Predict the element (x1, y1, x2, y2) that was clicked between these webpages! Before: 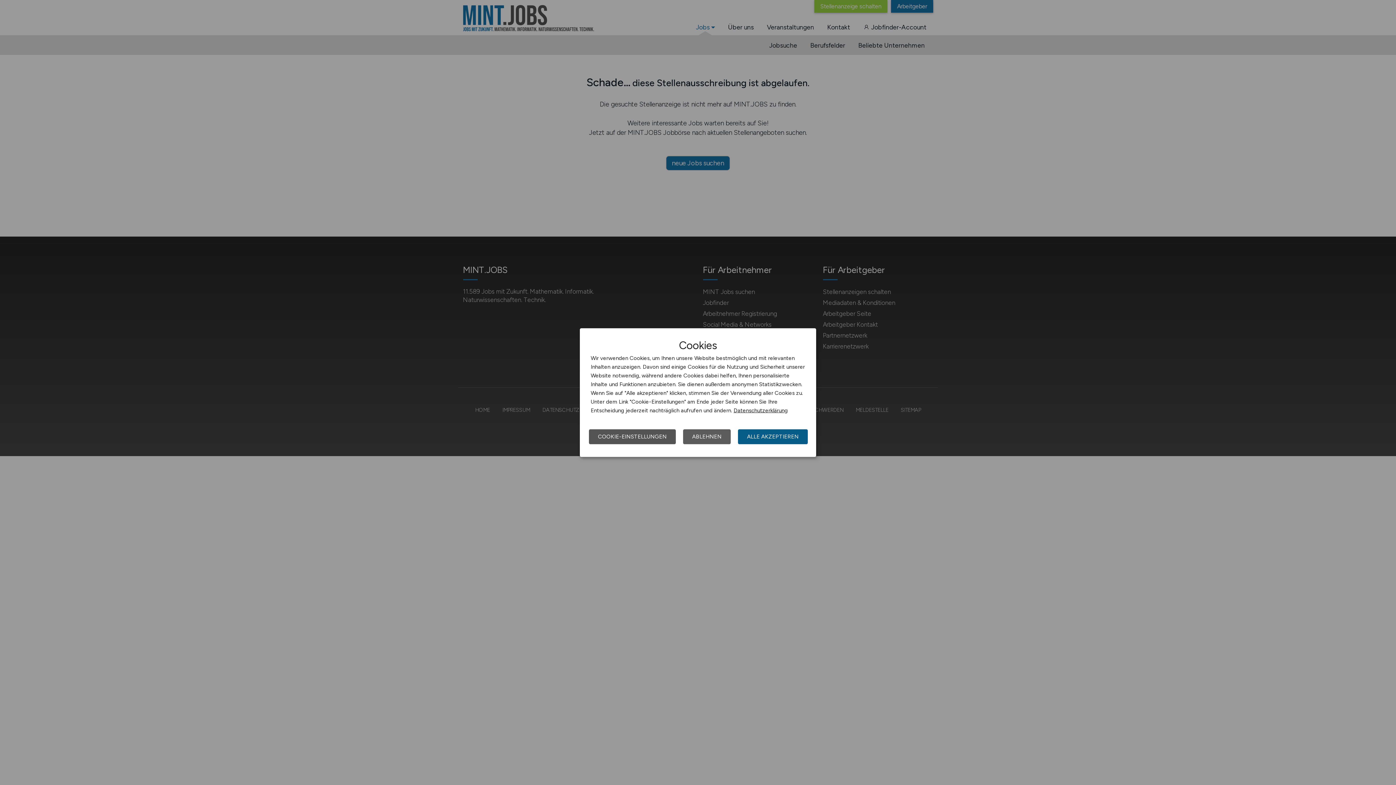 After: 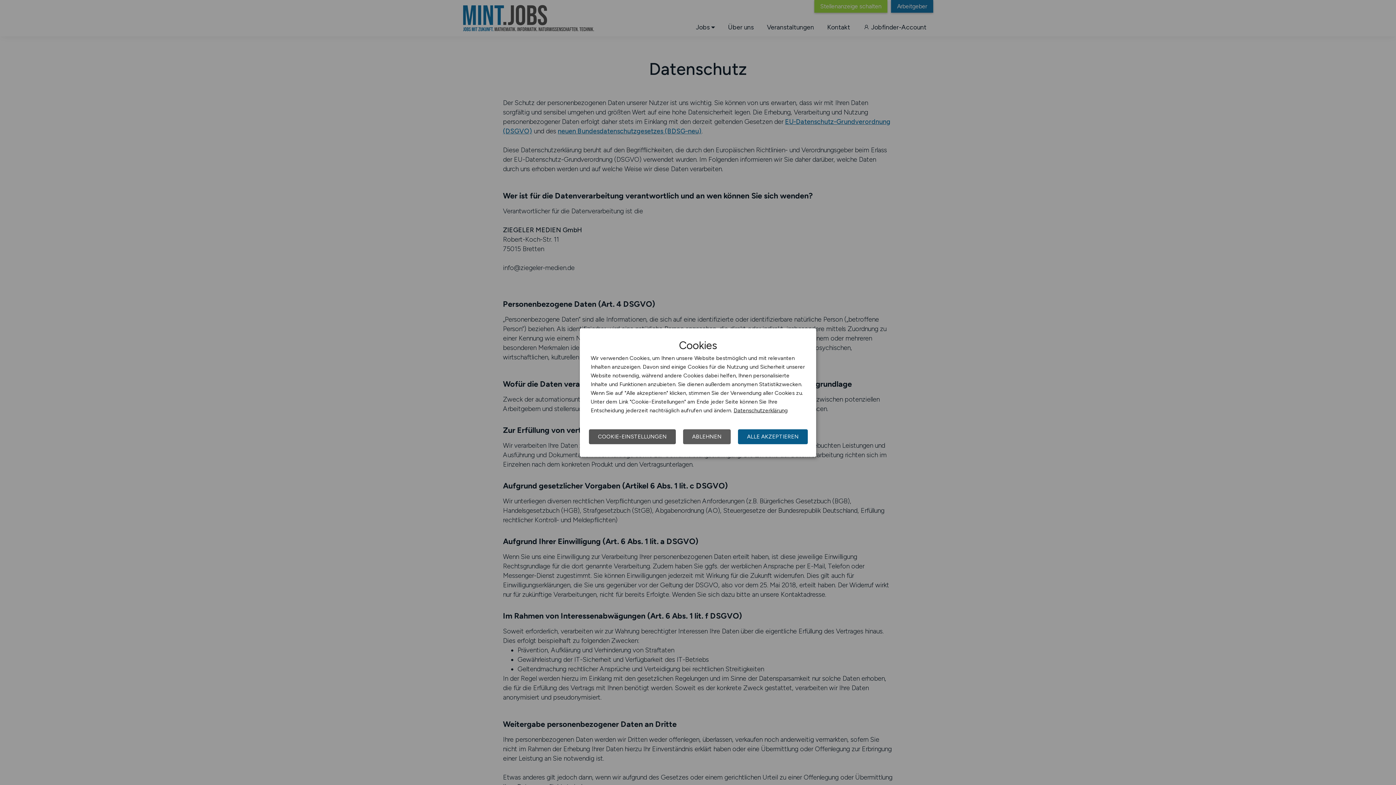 Action: label: Datenschutzerklärung bbox: (733, 407, 788, 413)